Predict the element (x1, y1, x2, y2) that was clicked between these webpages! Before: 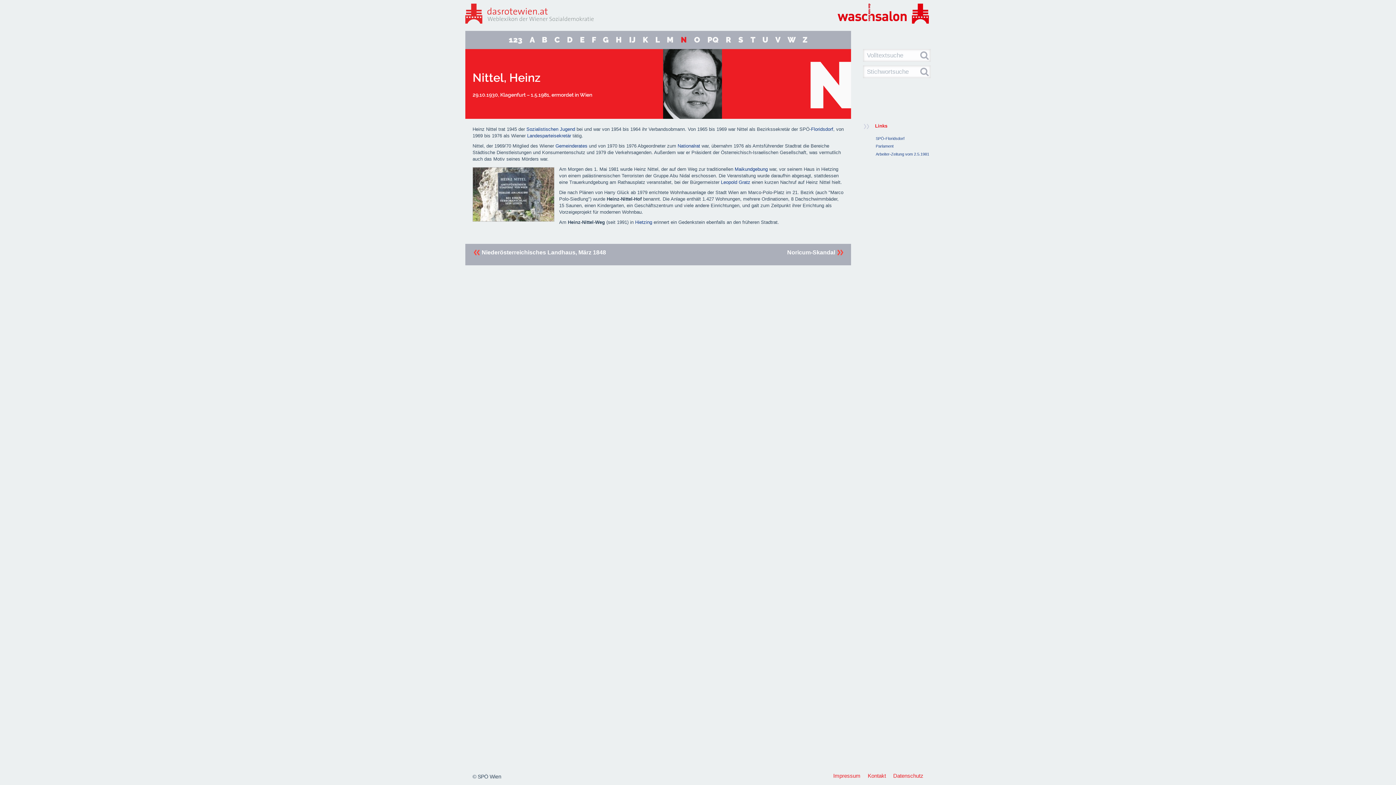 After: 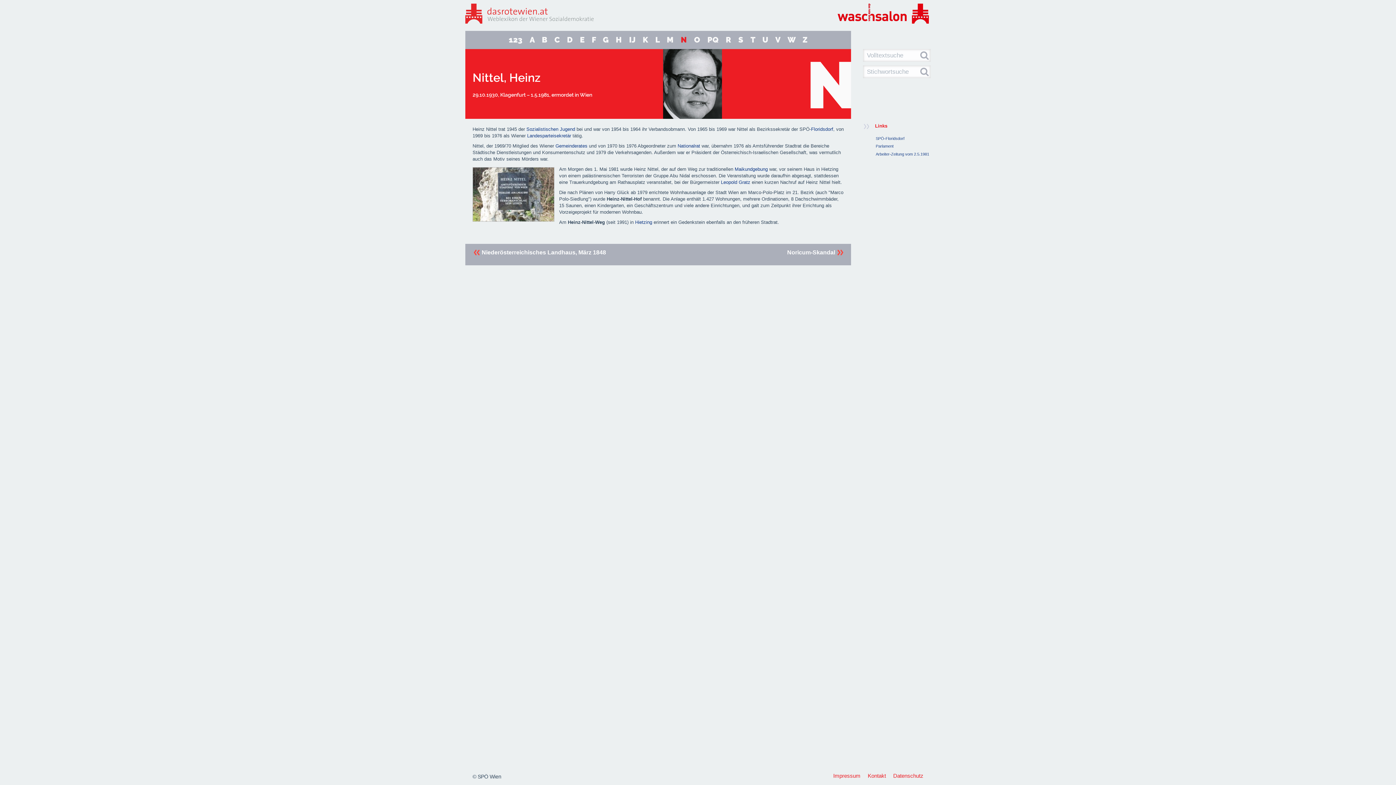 Action: bbox: (876, 136, 904, 140) label: SPÖ-Floridsdorf